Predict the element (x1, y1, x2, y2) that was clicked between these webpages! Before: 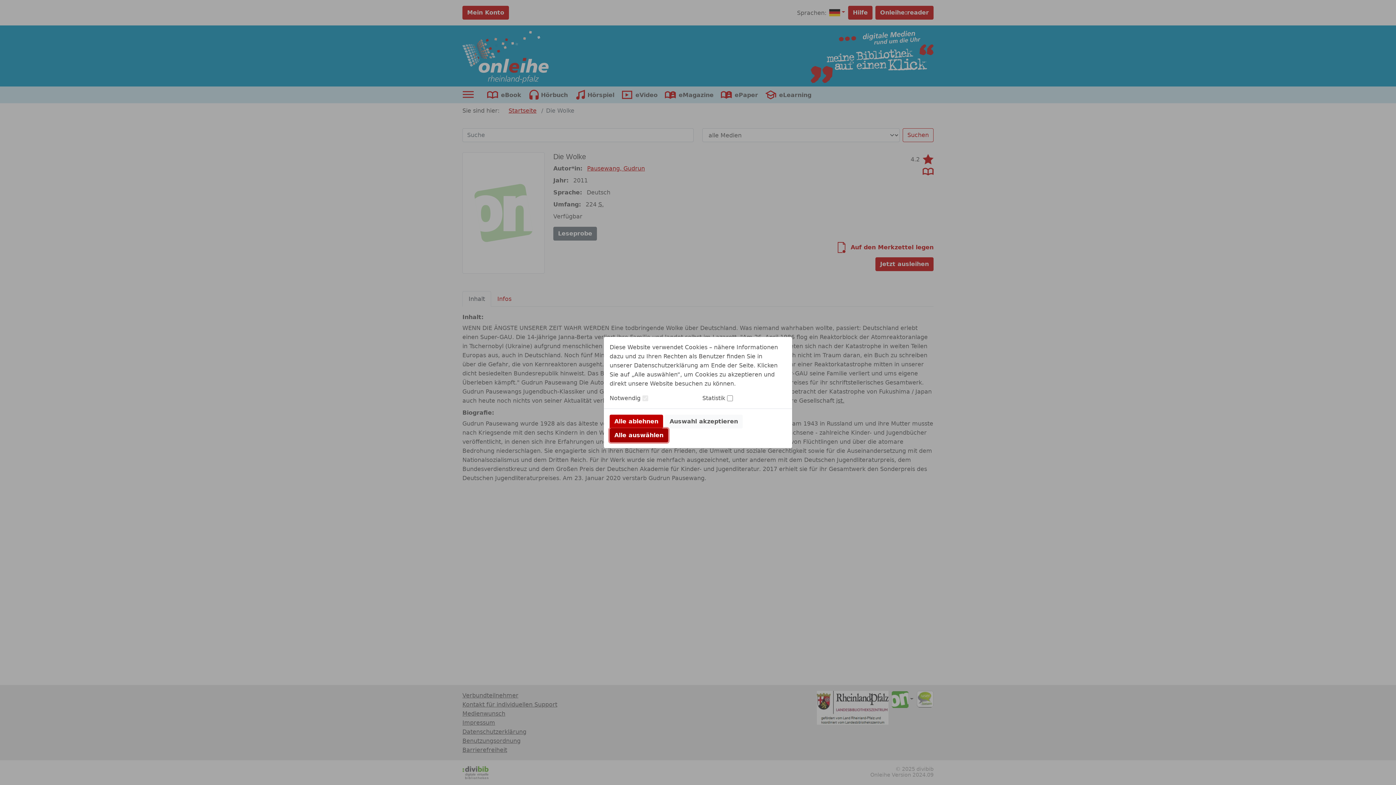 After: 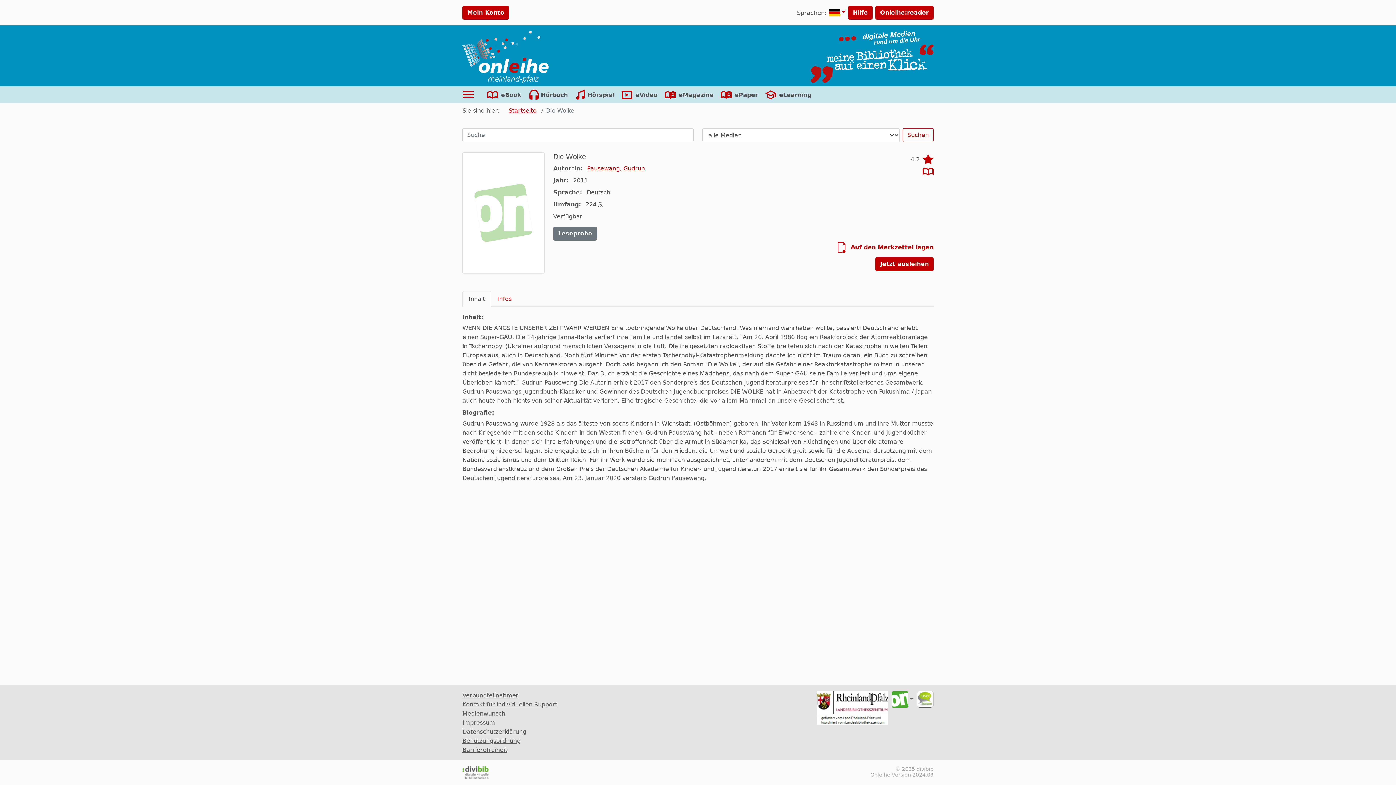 Action: label: Auswahl akzeptieren bbox: (665, 414, 742, 428)